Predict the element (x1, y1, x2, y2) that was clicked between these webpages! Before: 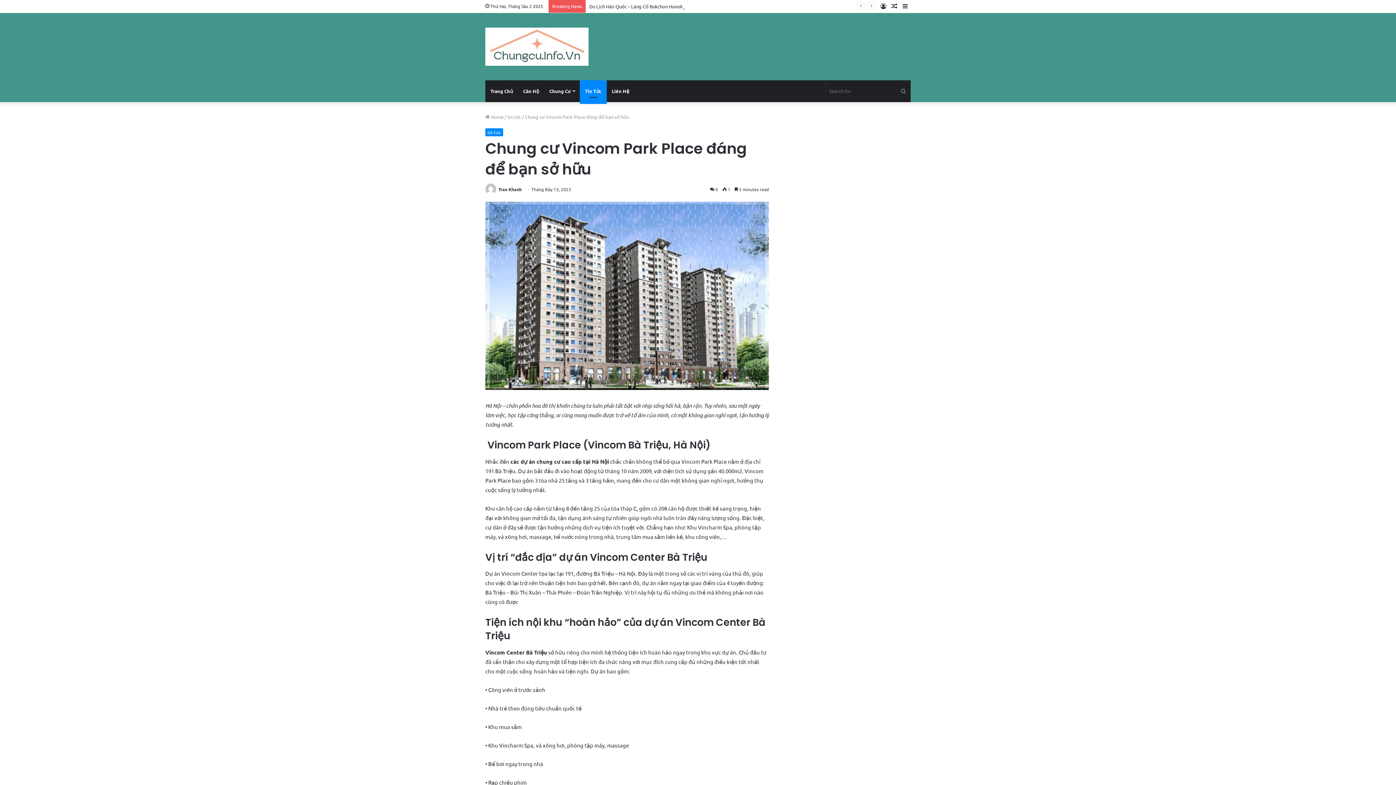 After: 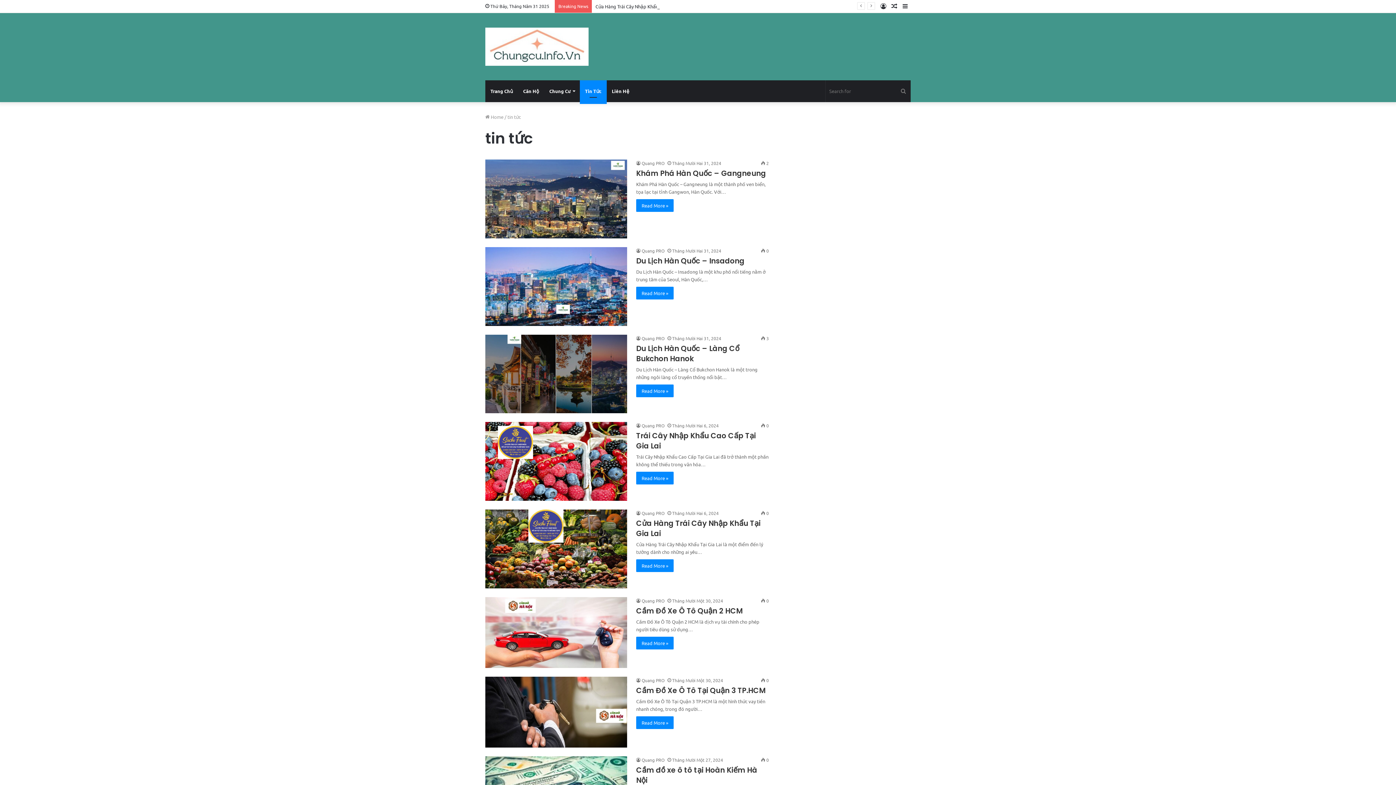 Action: label: Tin Tức bbox: (580, 80, 606, 102)